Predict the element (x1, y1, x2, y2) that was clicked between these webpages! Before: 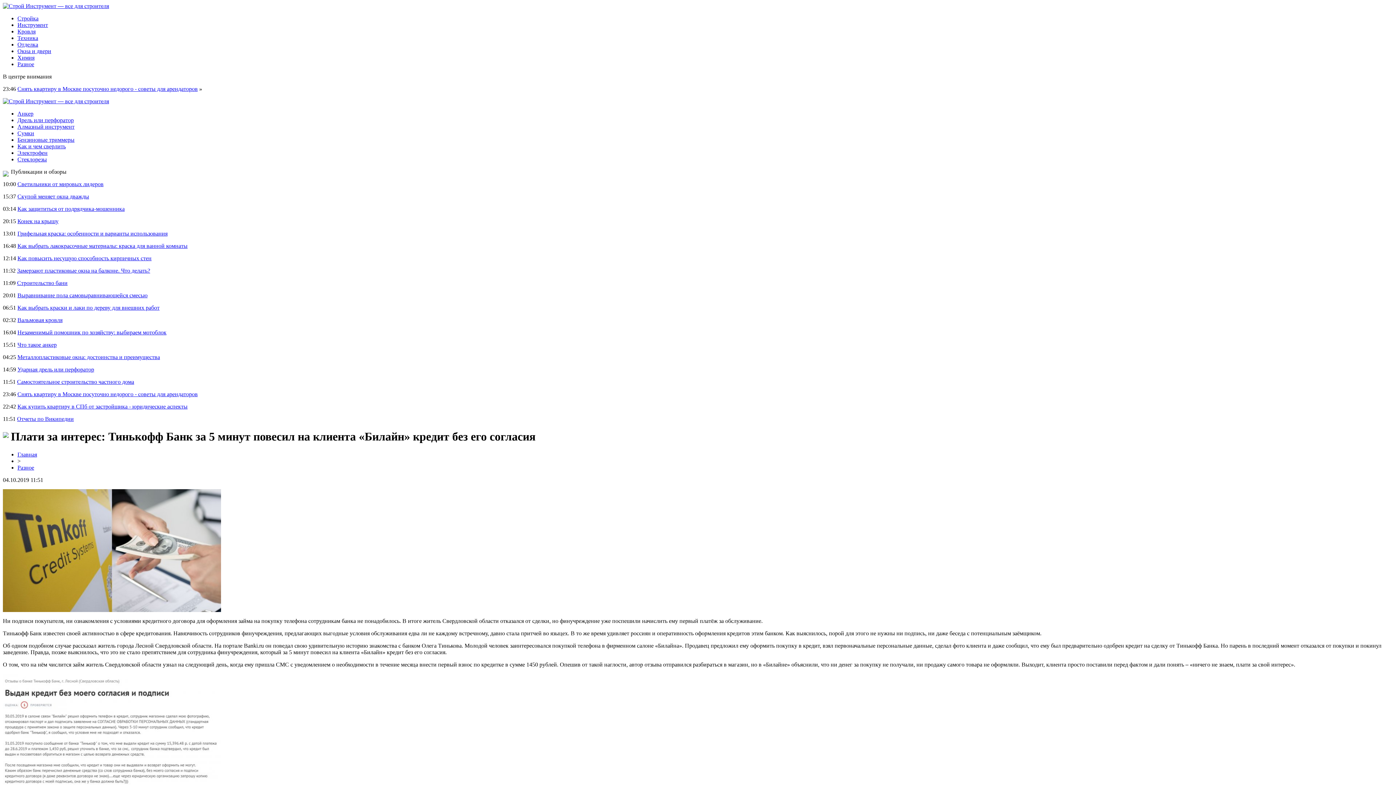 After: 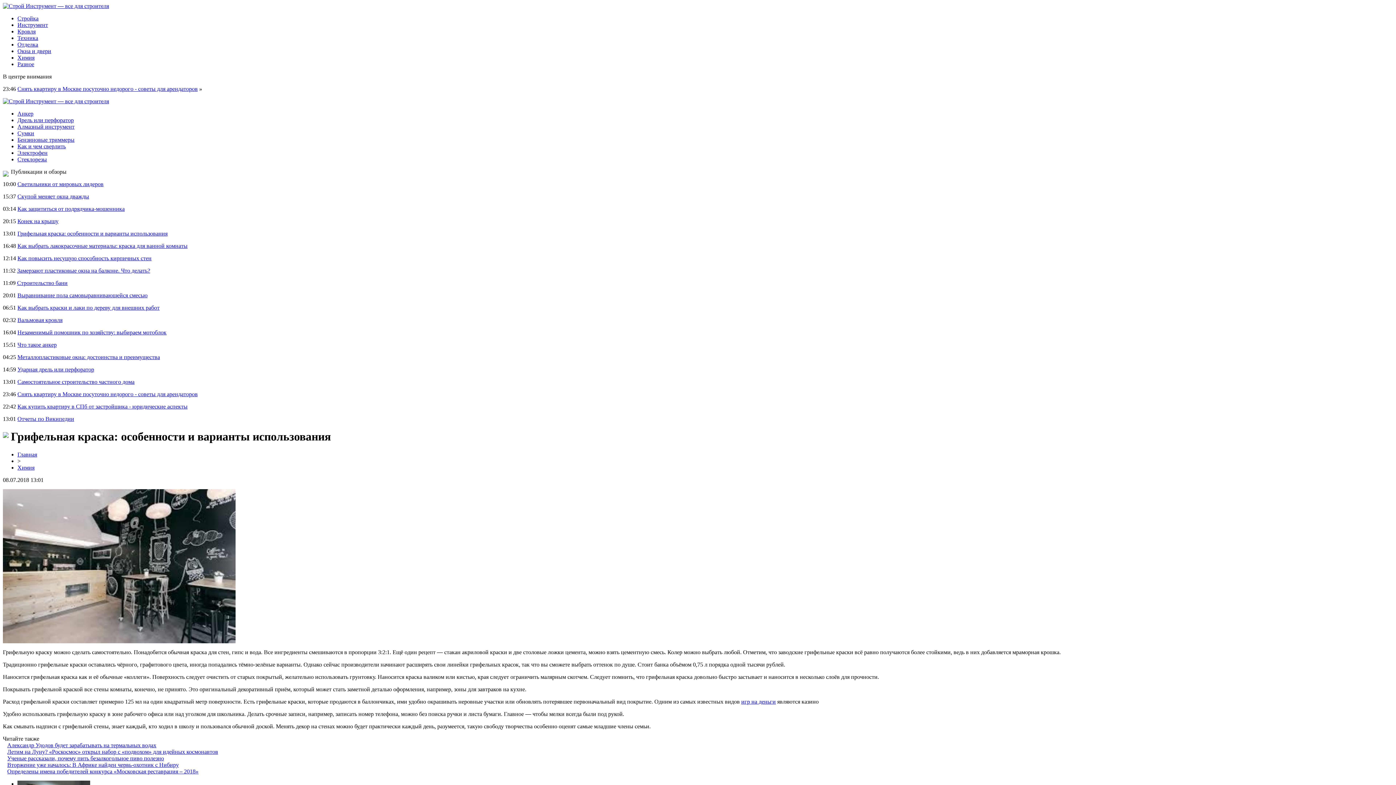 Action: label: Грифельная краска: особенности и варианты использования bbox: (17, 230, 167, 236)